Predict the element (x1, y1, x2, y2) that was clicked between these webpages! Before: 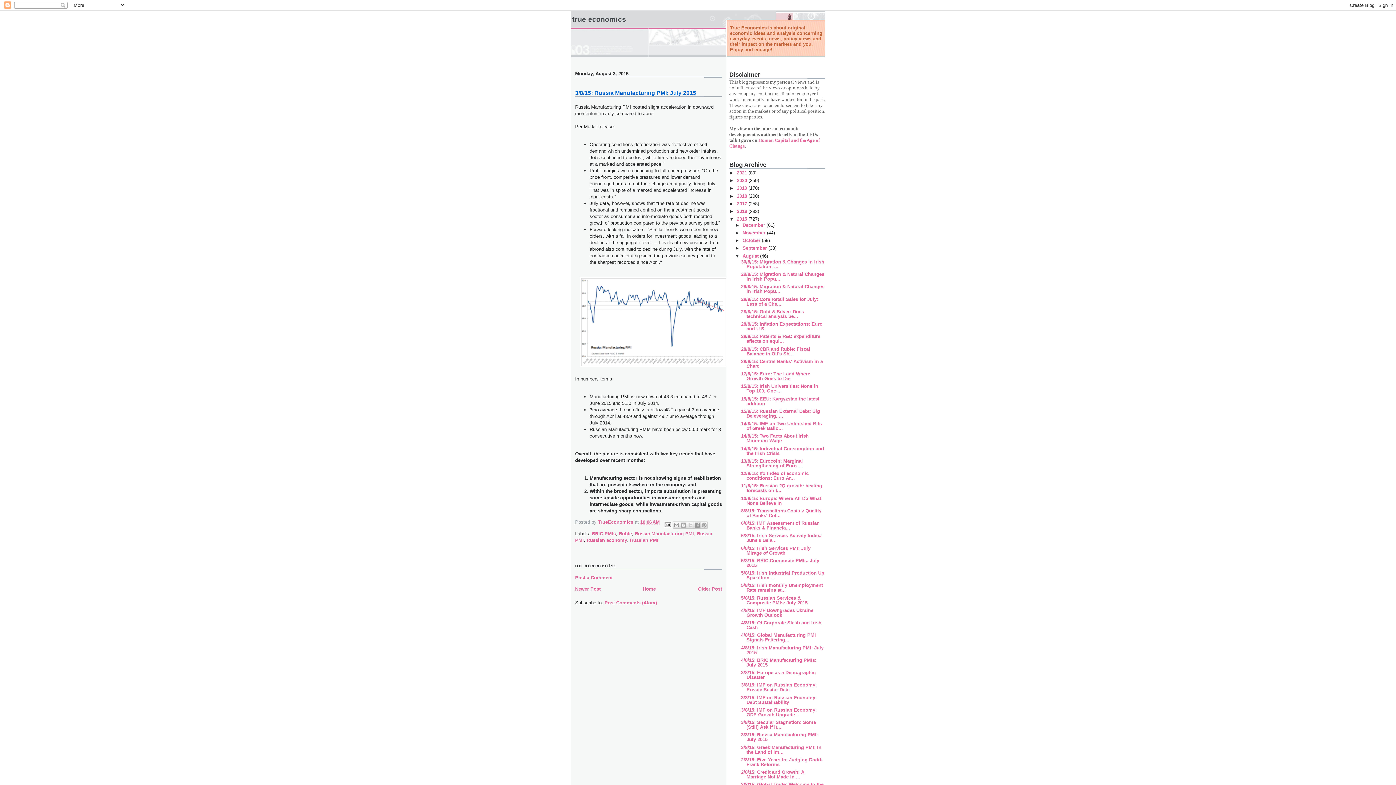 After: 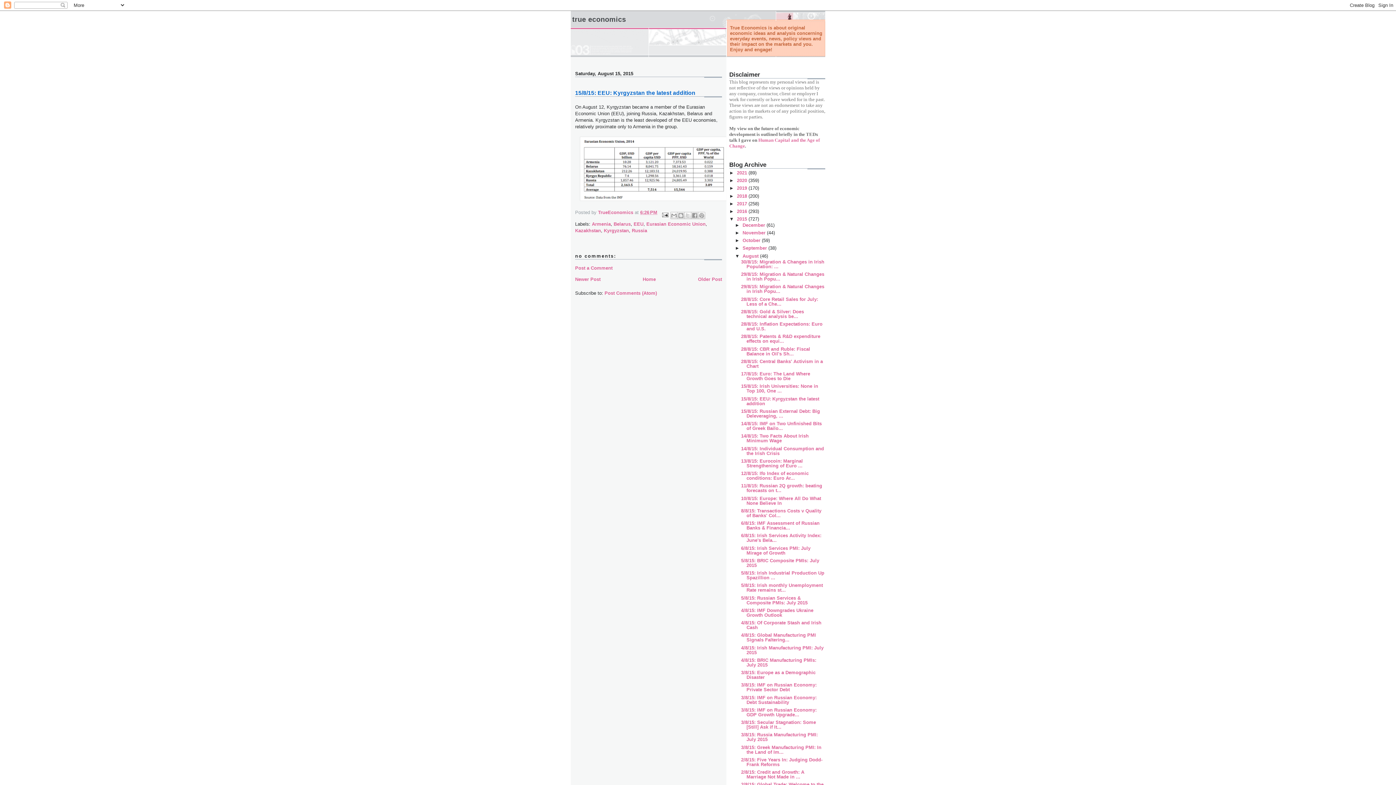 Action: label: 15/8/15: EEU: Kyrgyzstan the latest addition bbox: (741, 396, 819, 406)